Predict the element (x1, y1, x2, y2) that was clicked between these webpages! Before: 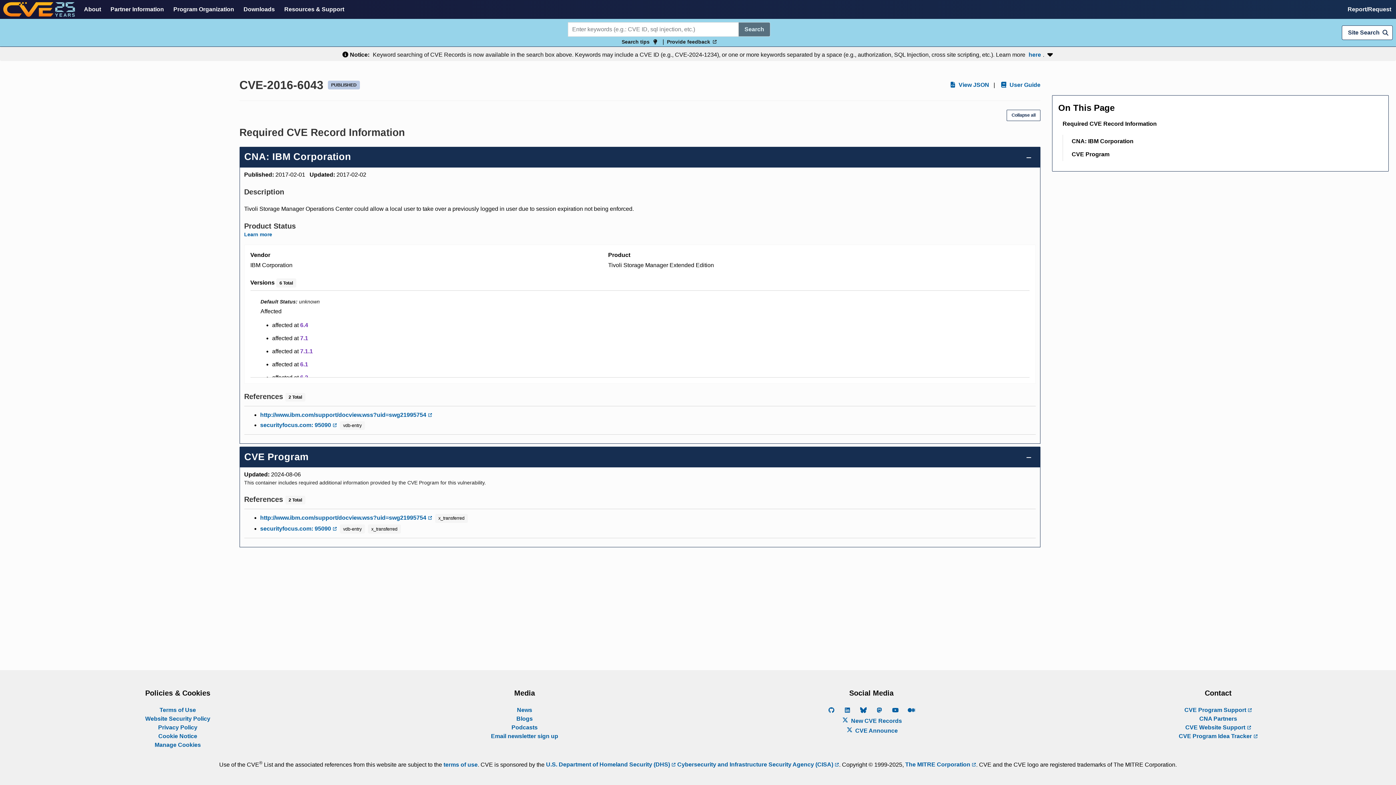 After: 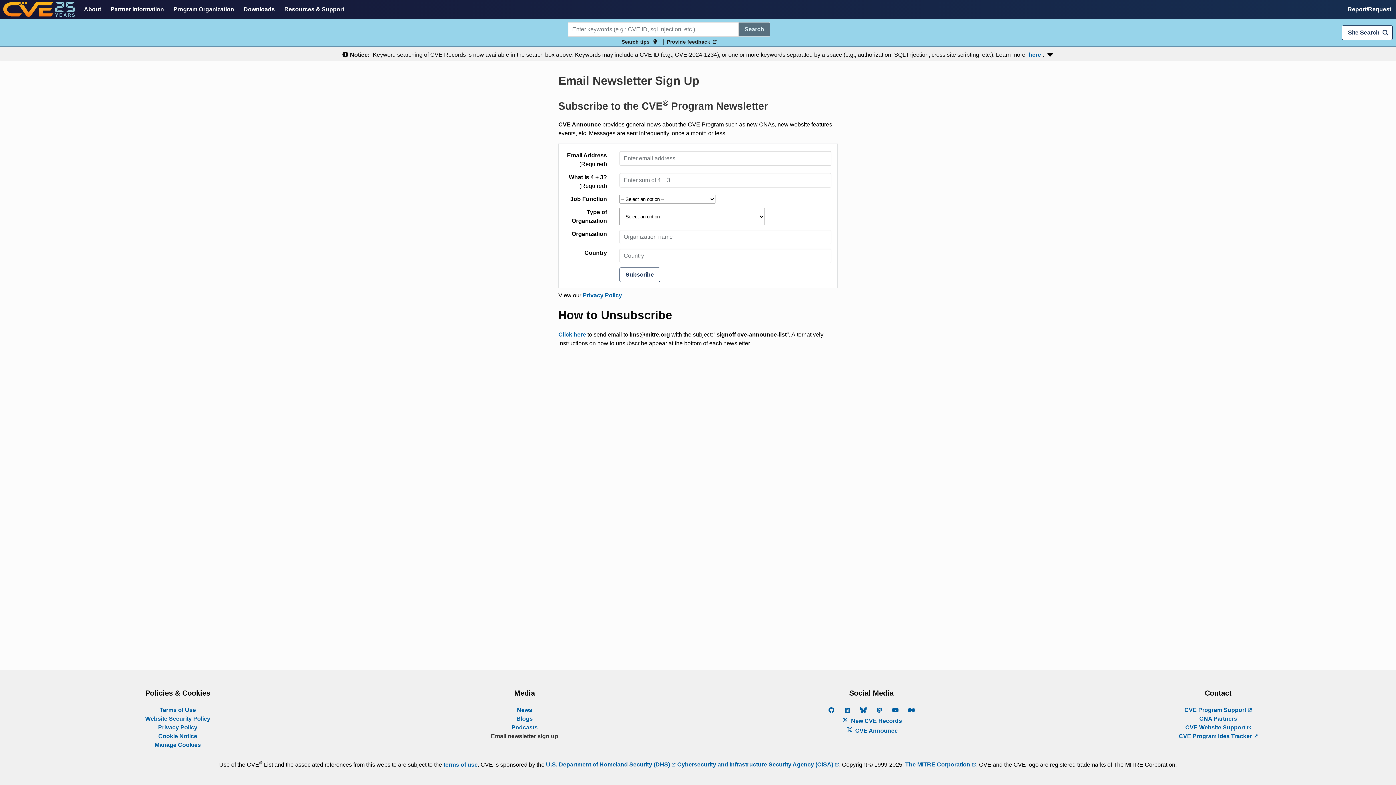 Action: bbox: (491, 733, 558, 739) label: Email newsletter sign up